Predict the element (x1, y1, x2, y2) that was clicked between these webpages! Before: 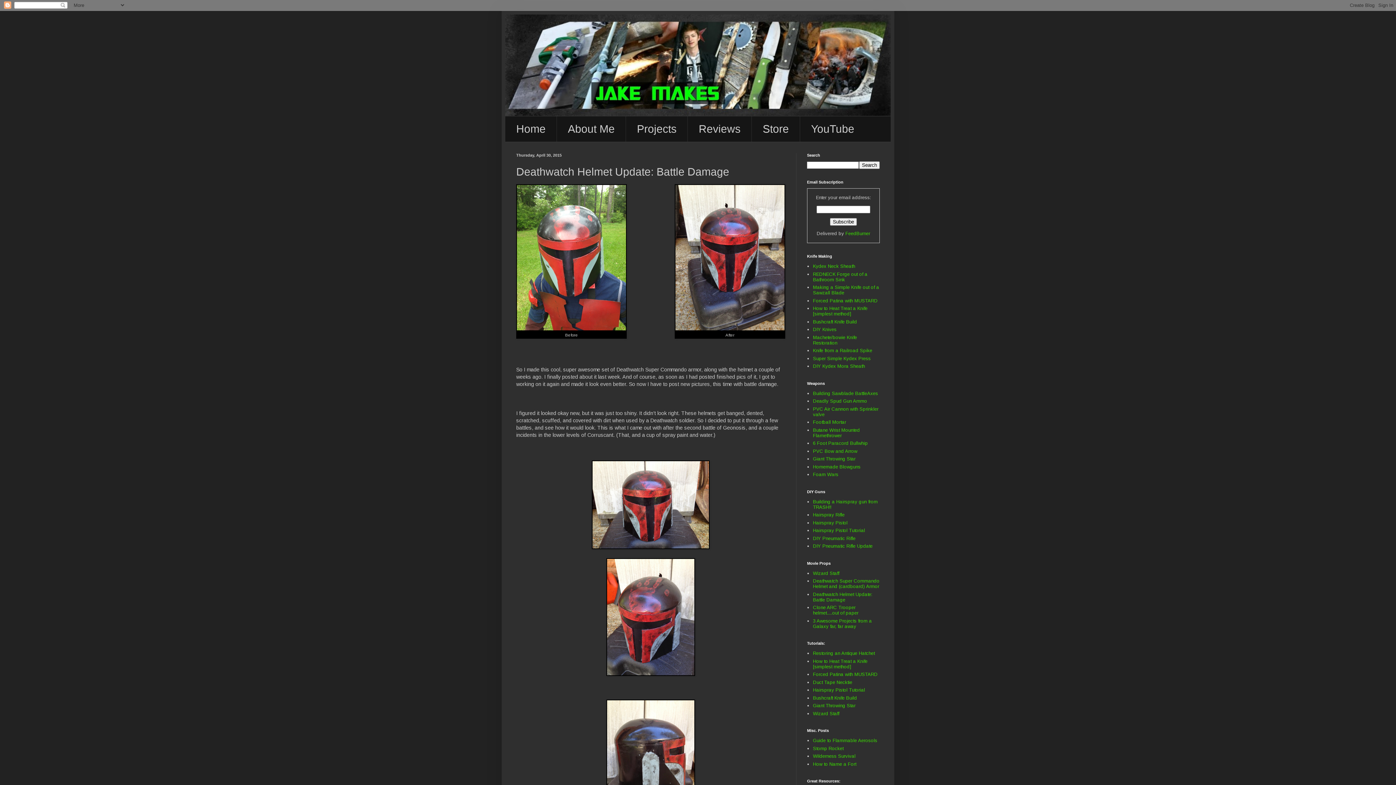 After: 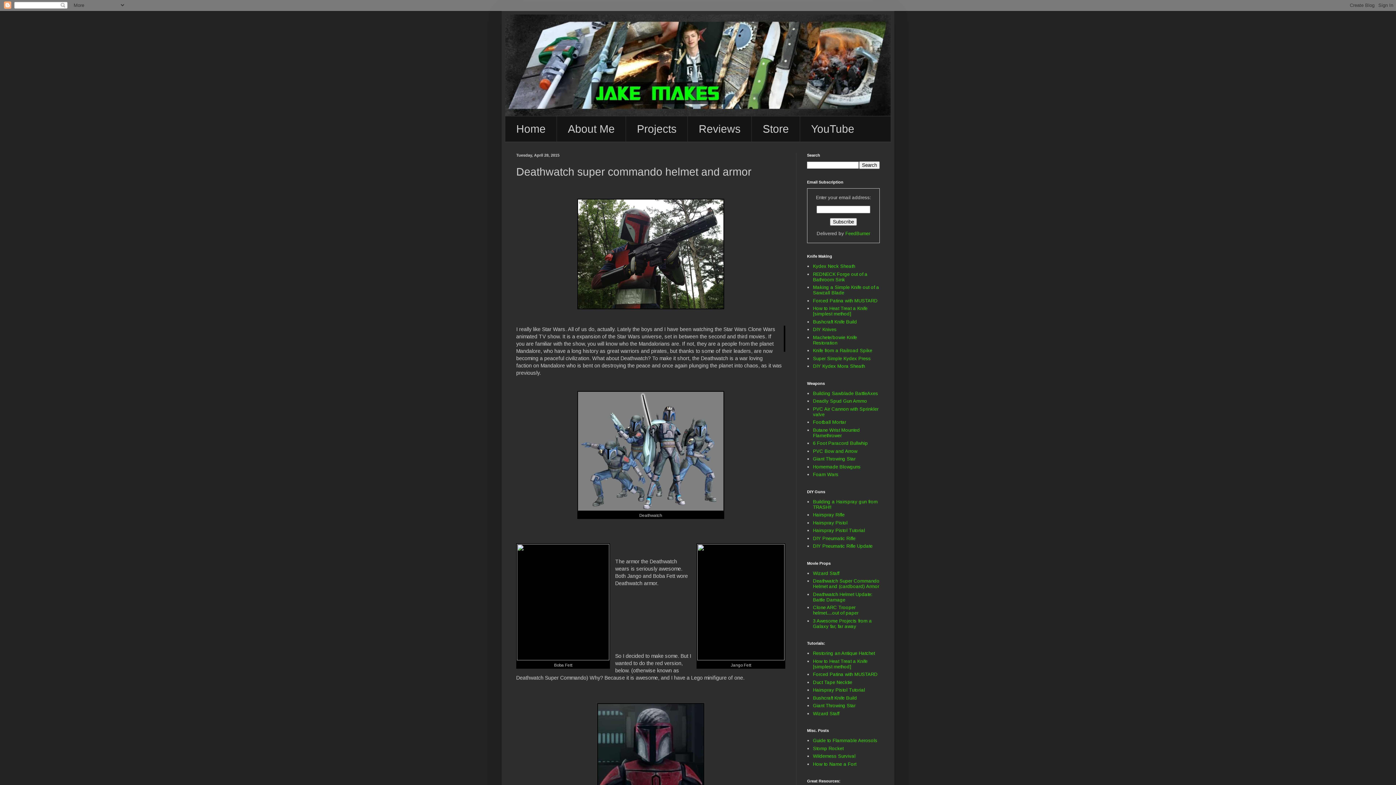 Action: label: Deathwatch Super Commando Helmet and (cardboard) Armor bbox: (813, 578, 879, 589)